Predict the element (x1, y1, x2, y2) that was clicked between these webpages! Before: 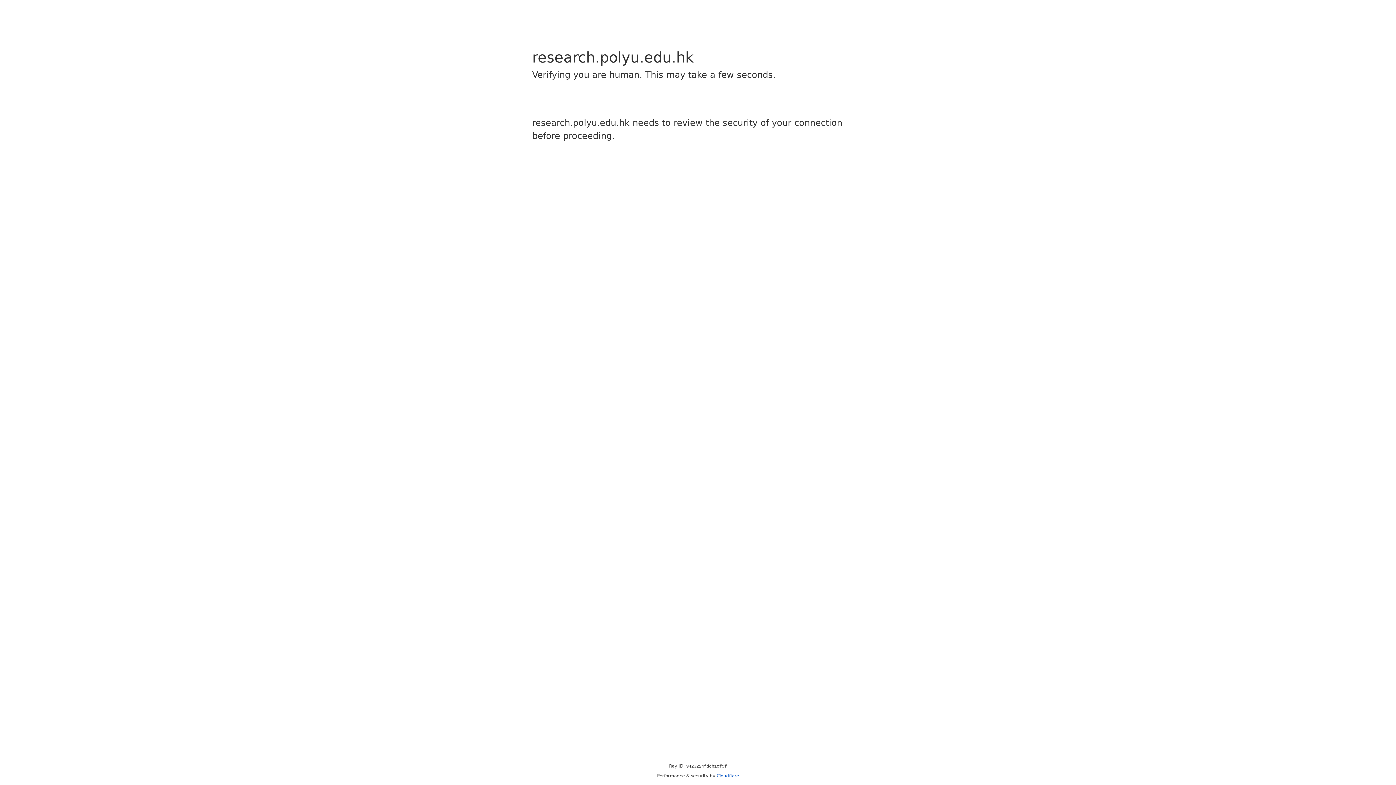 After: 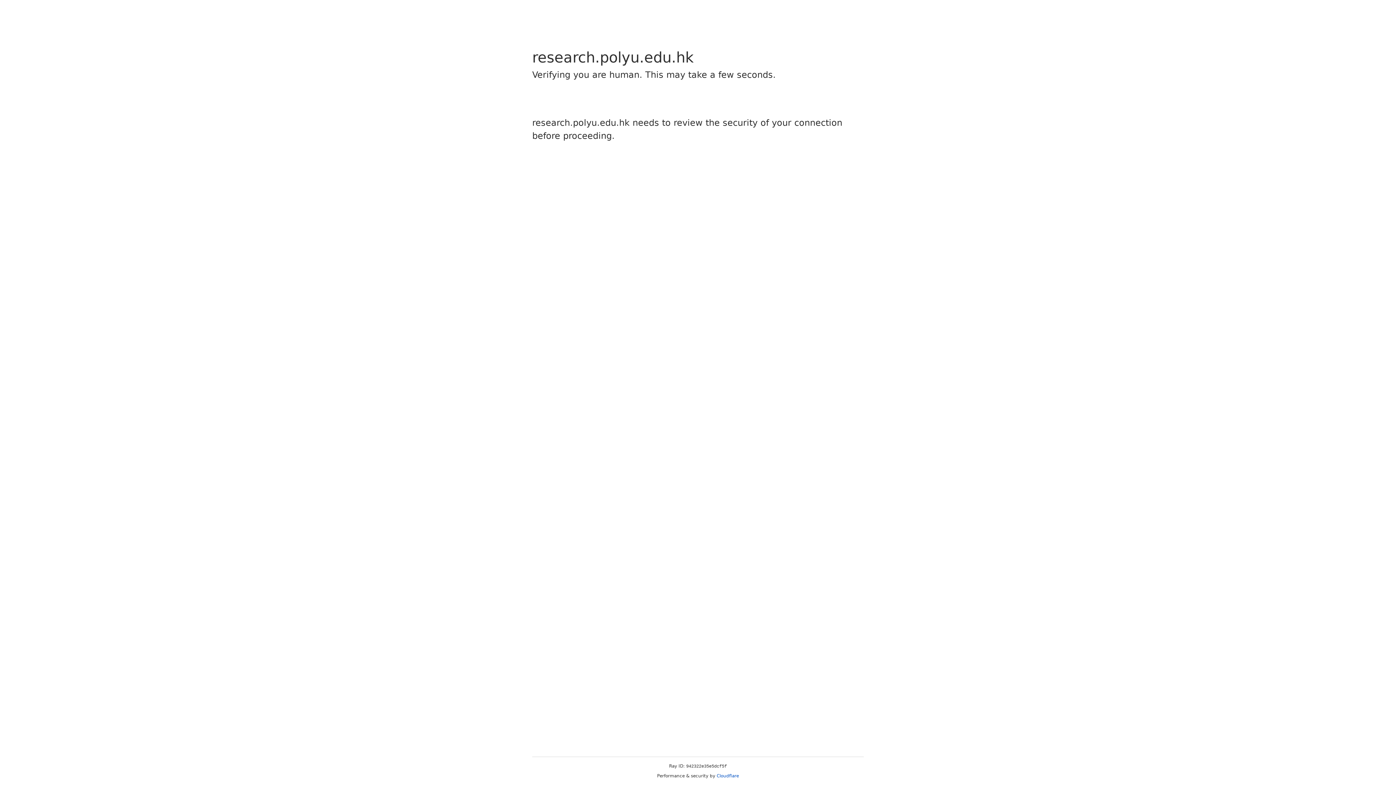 Action: label: Cloudflare bbox: (716, 773, 739, 778)